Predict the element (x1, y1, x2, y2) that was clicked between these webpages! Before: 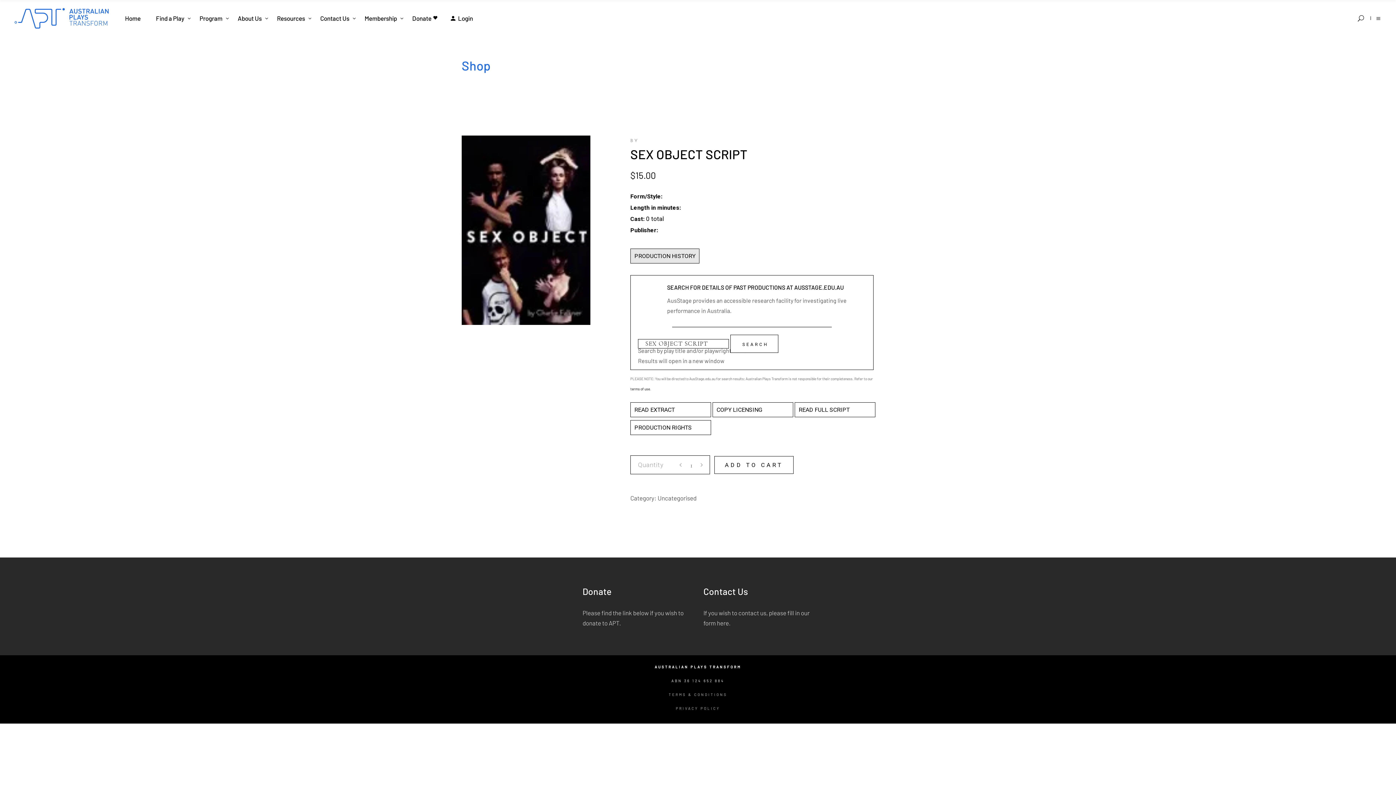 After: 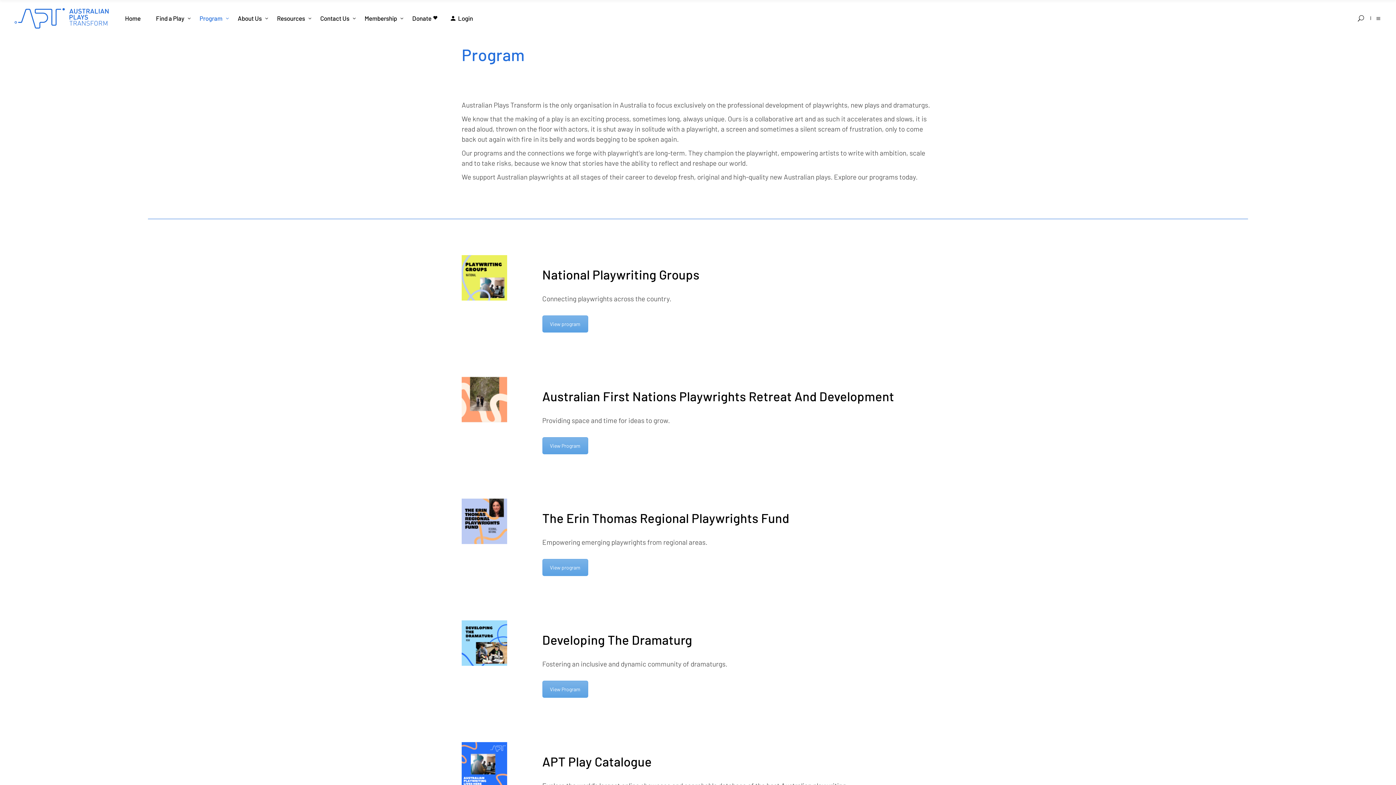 Action: bbox: (192, 0, 230, 36) label: Program